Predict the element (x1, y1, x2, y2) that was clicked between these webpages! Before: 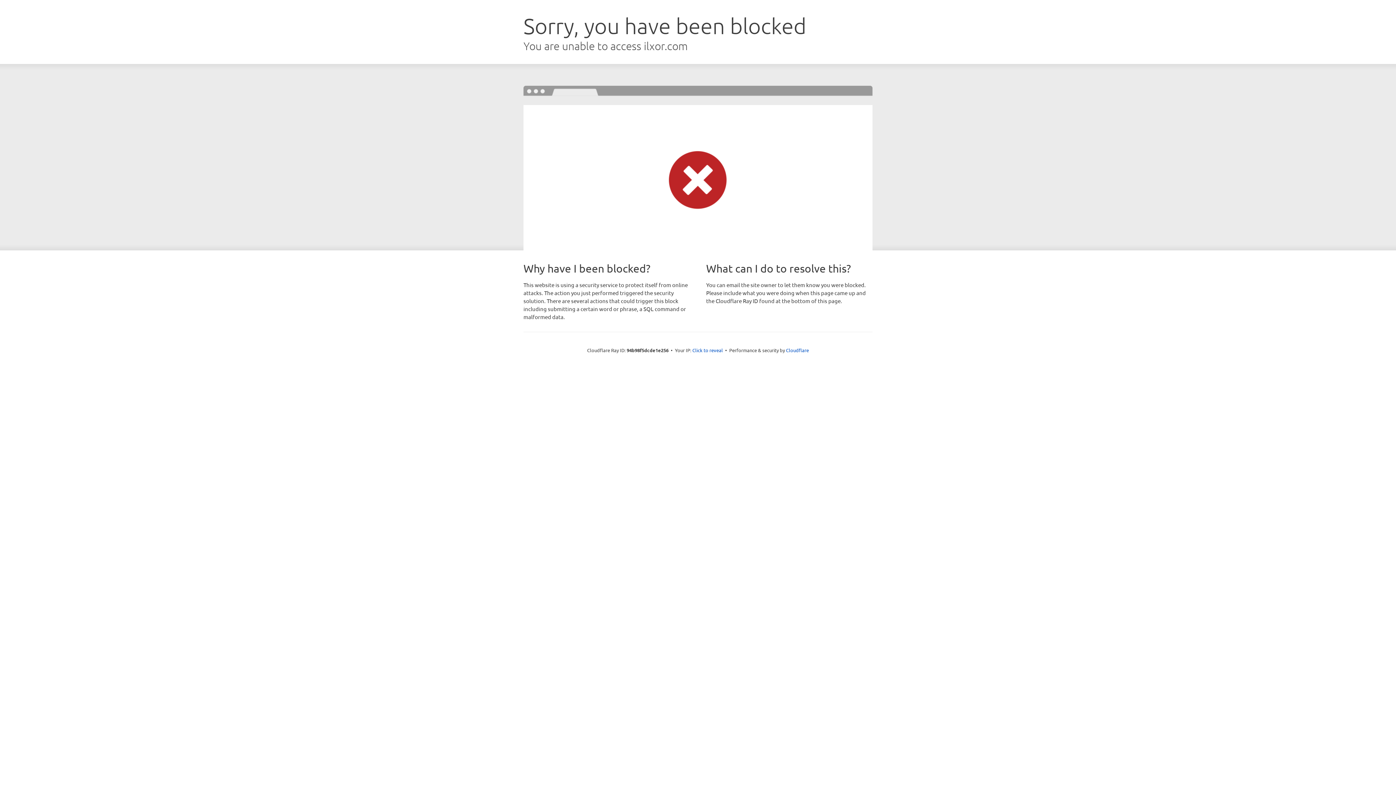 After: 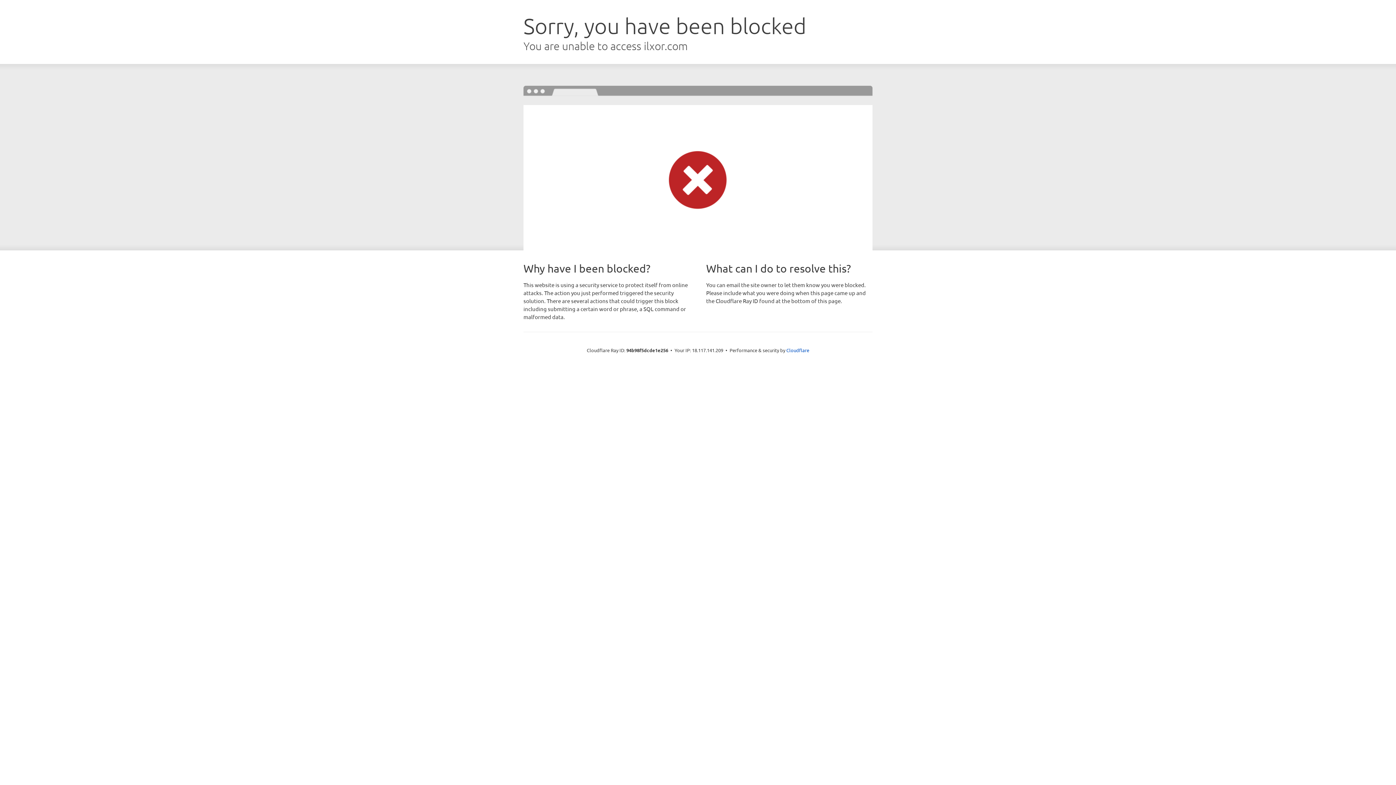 Action: bbox: (692, 346, 723, 353) label: Click to reveal